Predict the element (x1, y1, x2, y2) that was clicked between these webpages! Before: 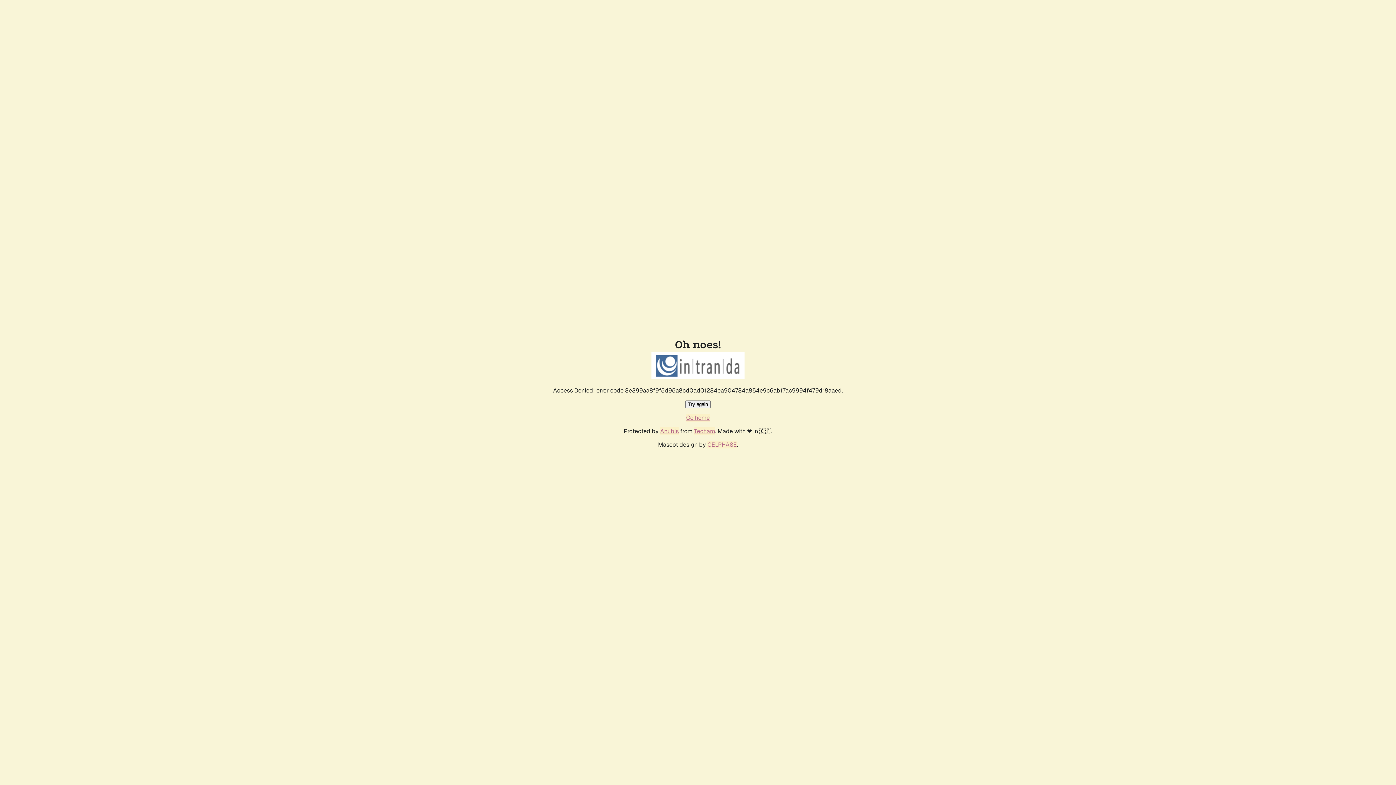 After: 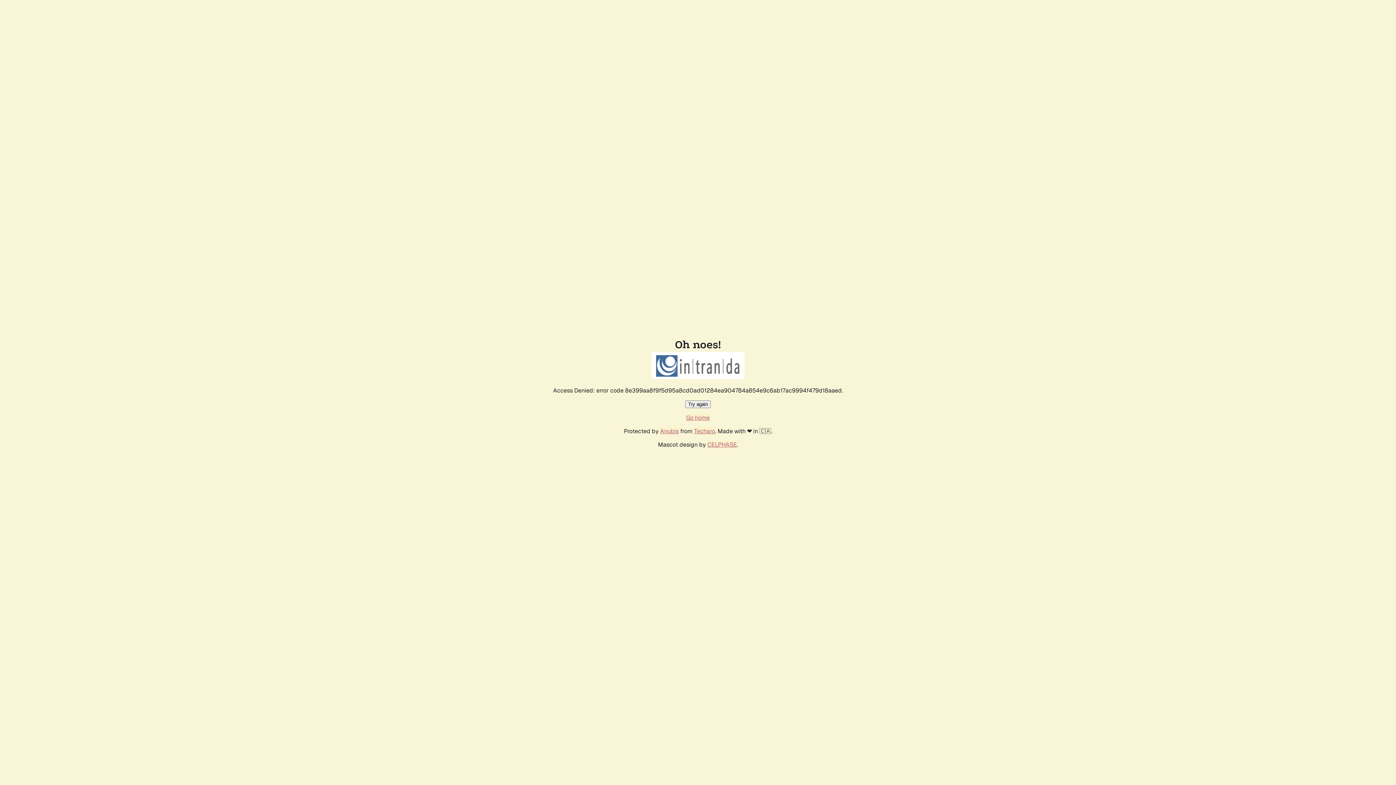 Action: bbox: (686, 414, 710, 421) label: Go home